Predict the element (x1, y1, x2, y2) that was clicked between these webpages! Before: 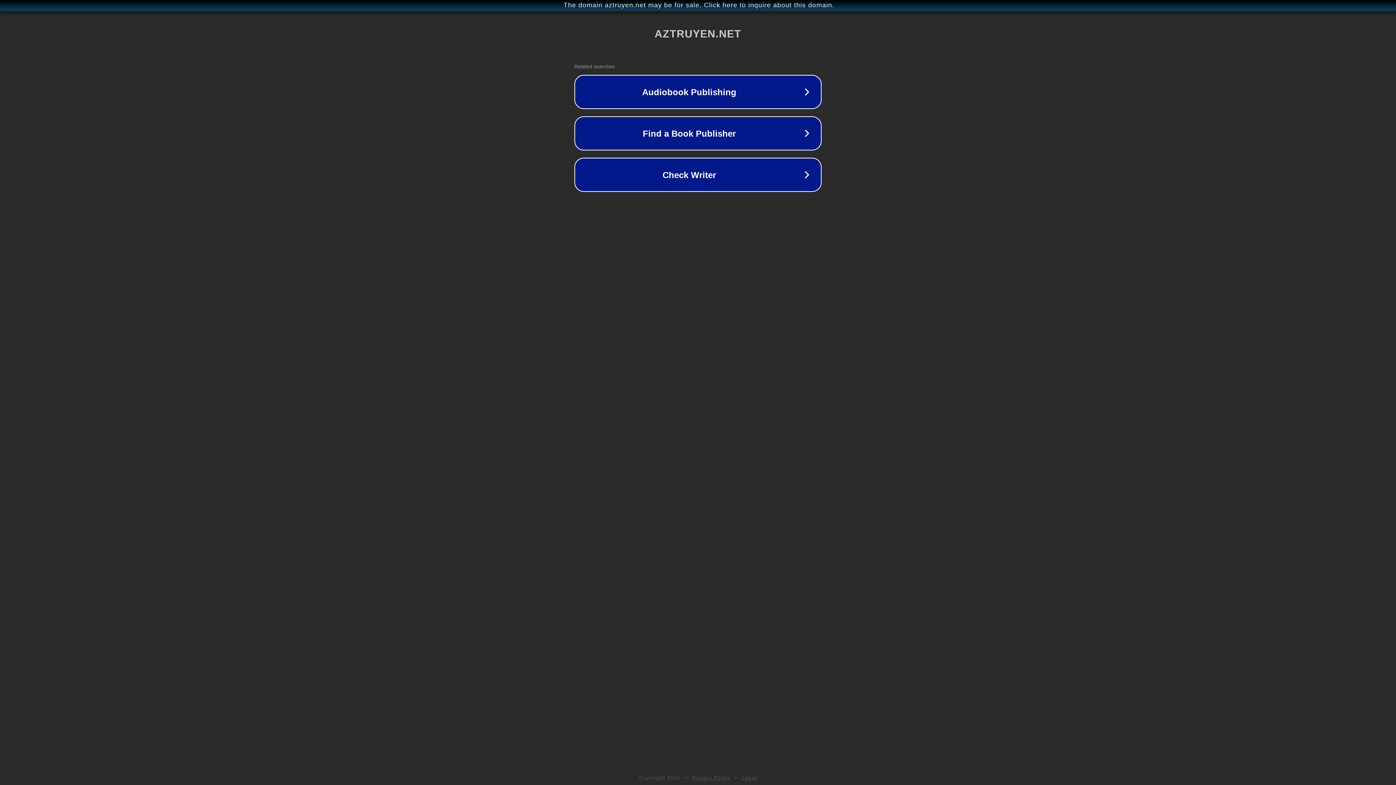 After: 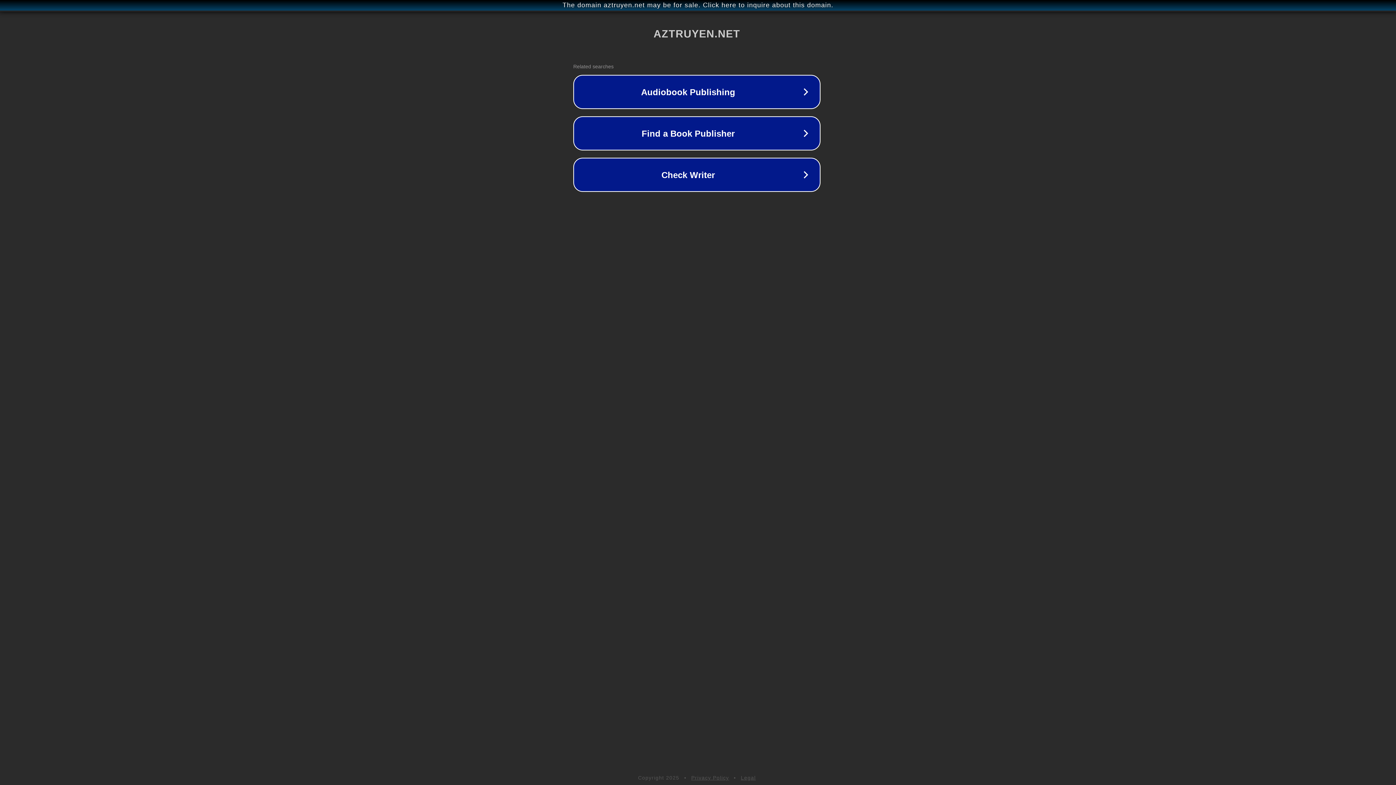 Action: bbox: (1, 1, 1397, 9) label: The domain aztruyen.net may be for sale. Click here to inquire about this domain.